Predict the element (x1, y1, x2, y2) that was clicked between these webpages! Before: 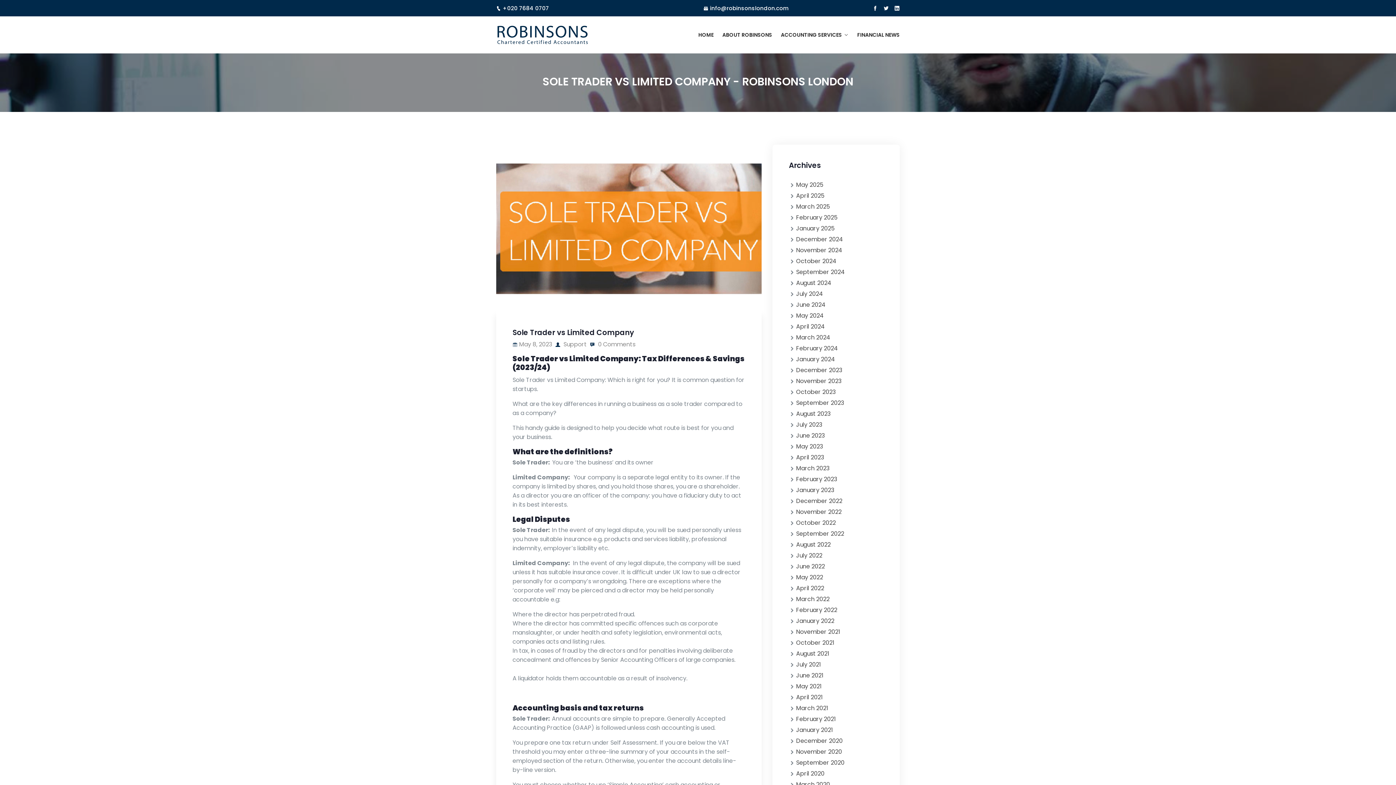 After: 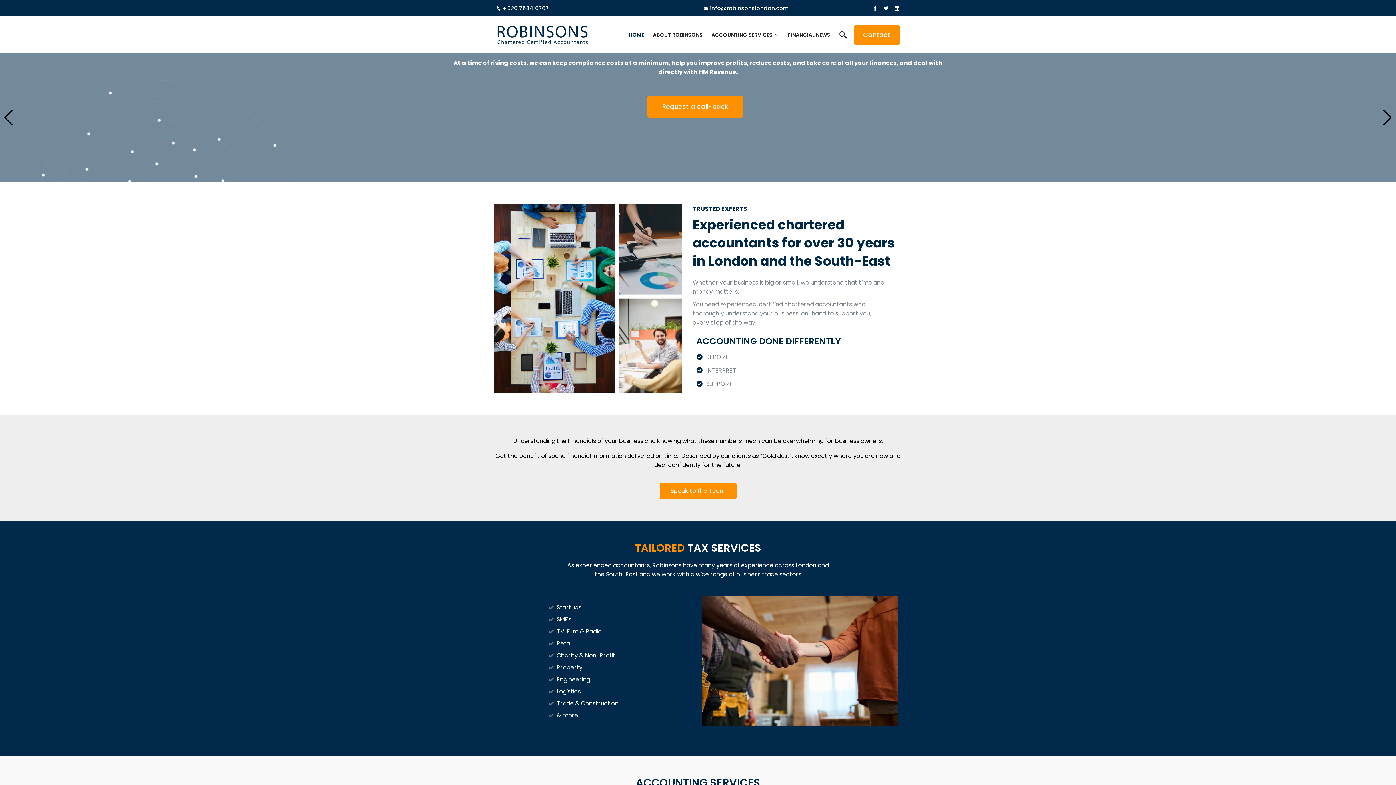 Action: label: HOME bbox: (698, 30, 713, 38)